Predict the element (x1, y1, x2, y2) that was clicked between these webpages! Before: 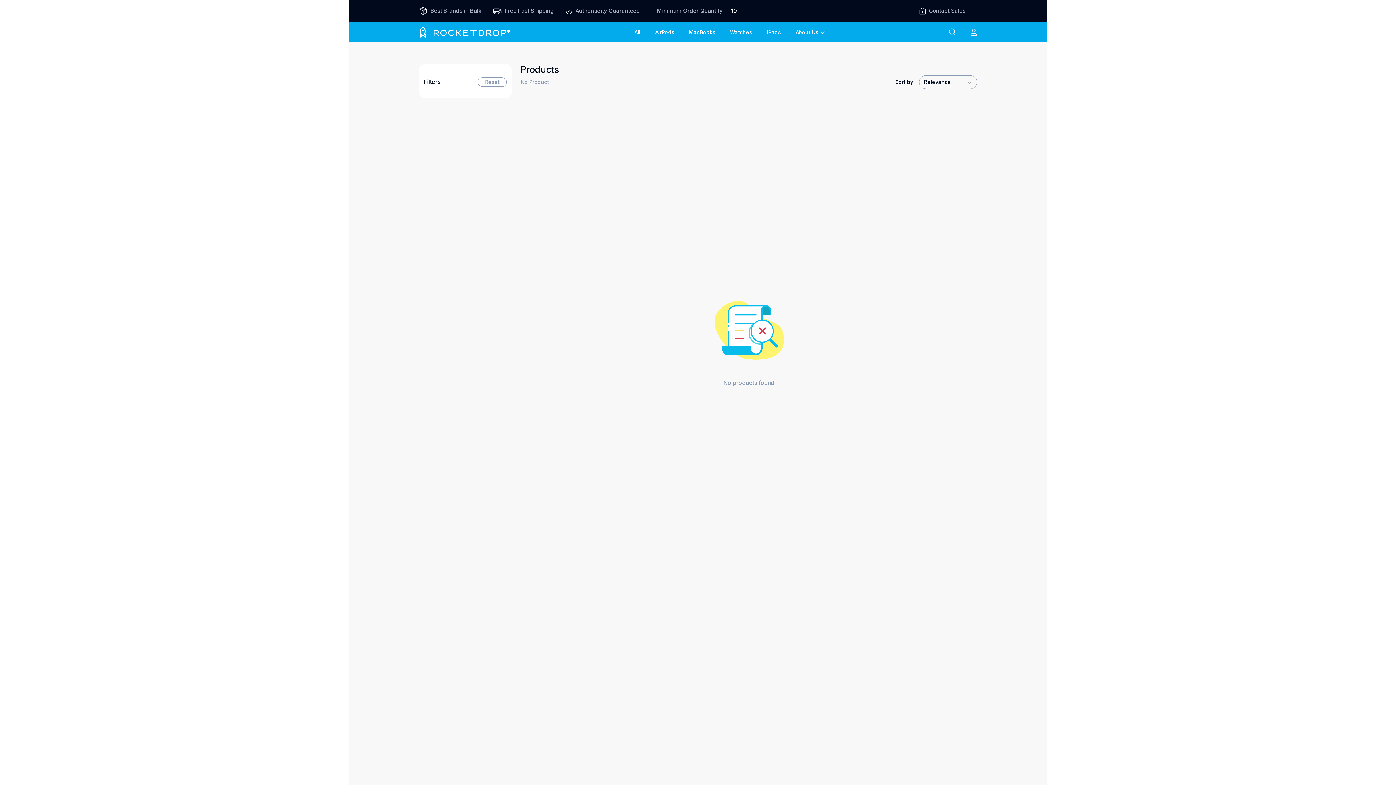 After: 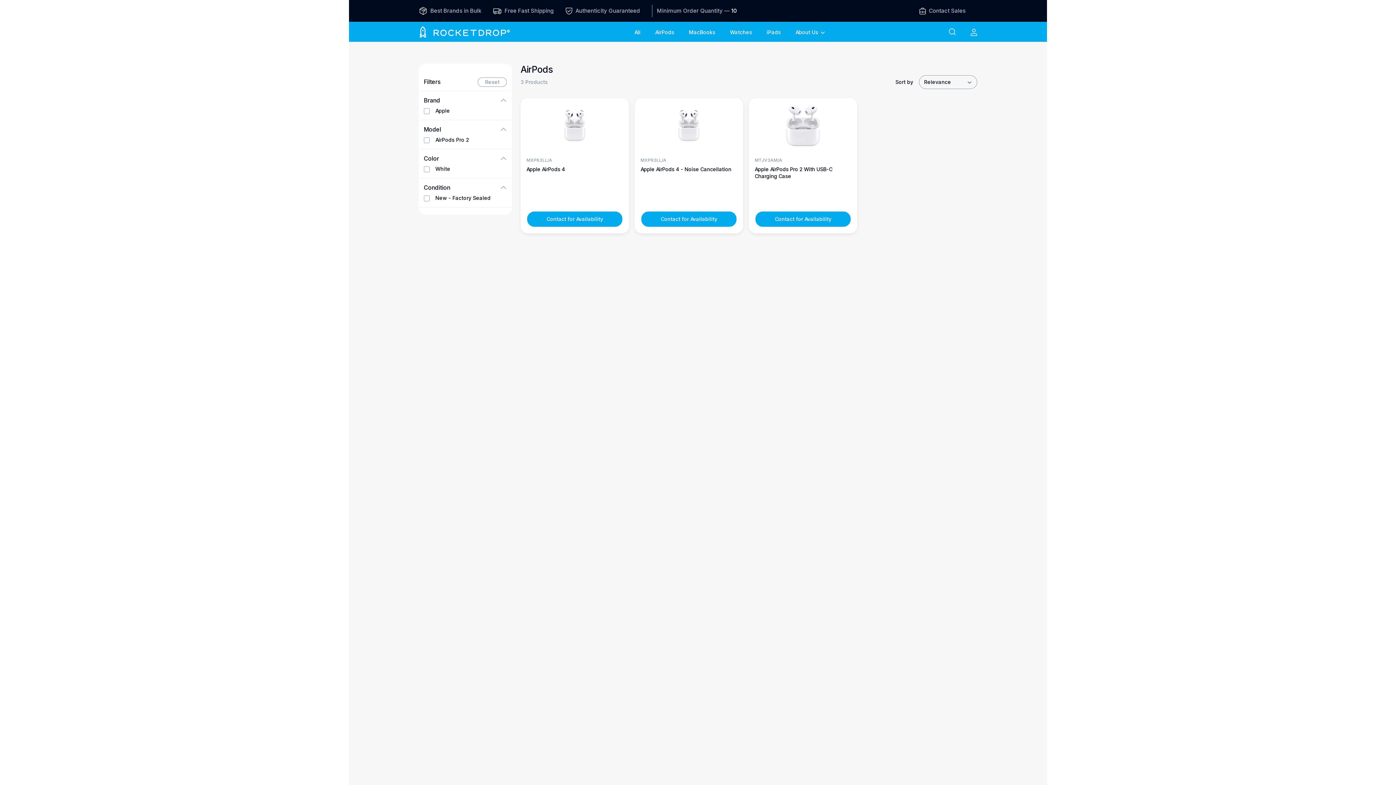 Action: label: AirPods bbox: (655, 28, 674, 35)